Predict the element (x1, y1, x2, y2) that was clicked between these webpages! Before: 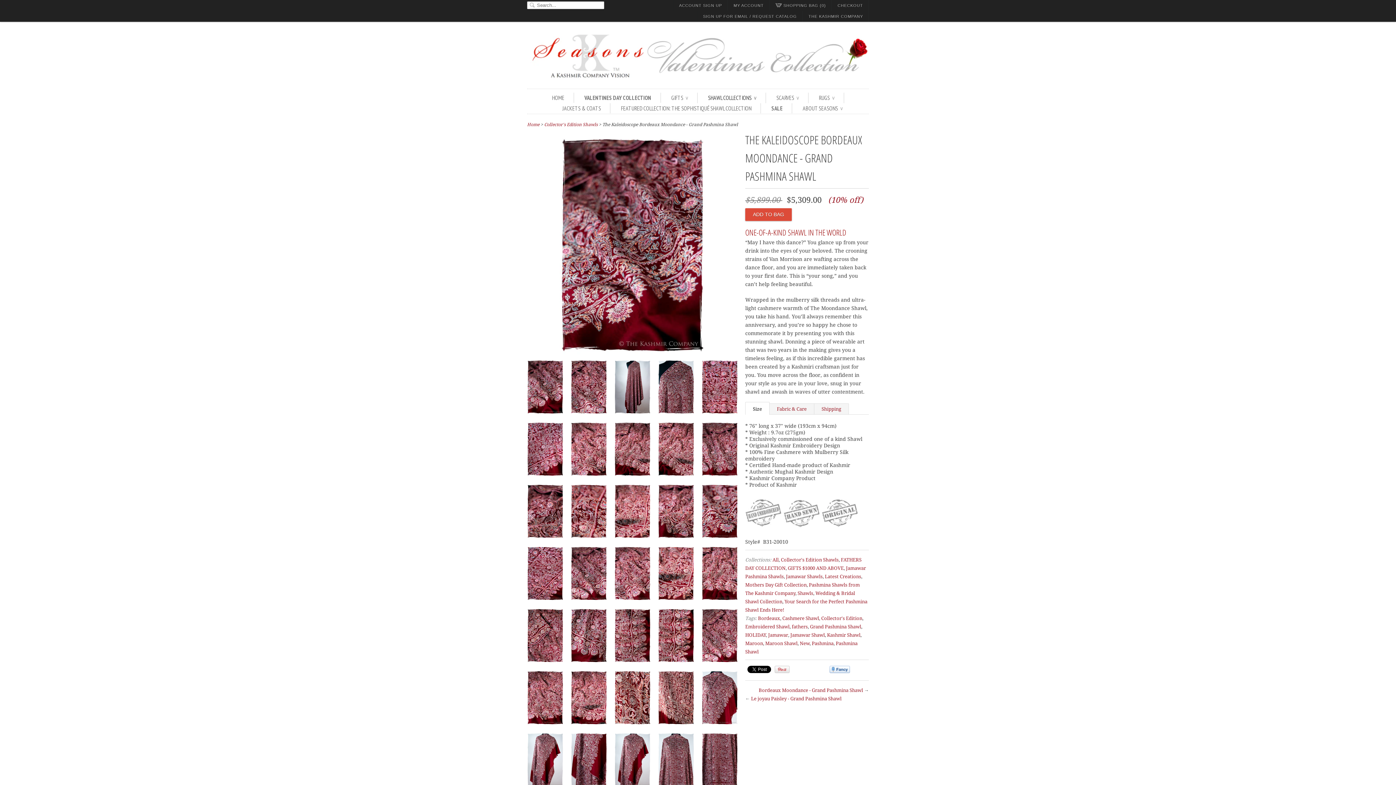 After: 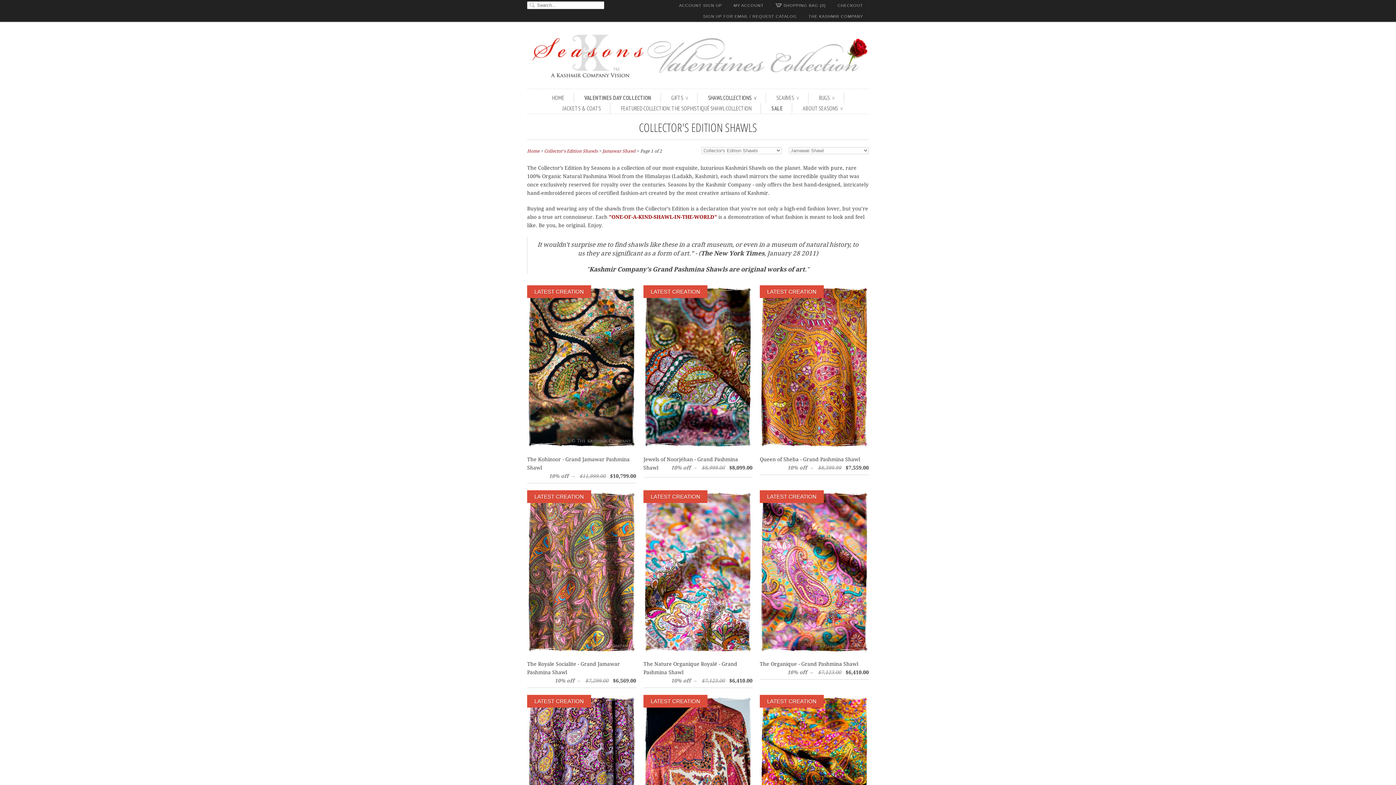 Action: label: Jamawar Shawl bbox: (790, 632, 825, 638)